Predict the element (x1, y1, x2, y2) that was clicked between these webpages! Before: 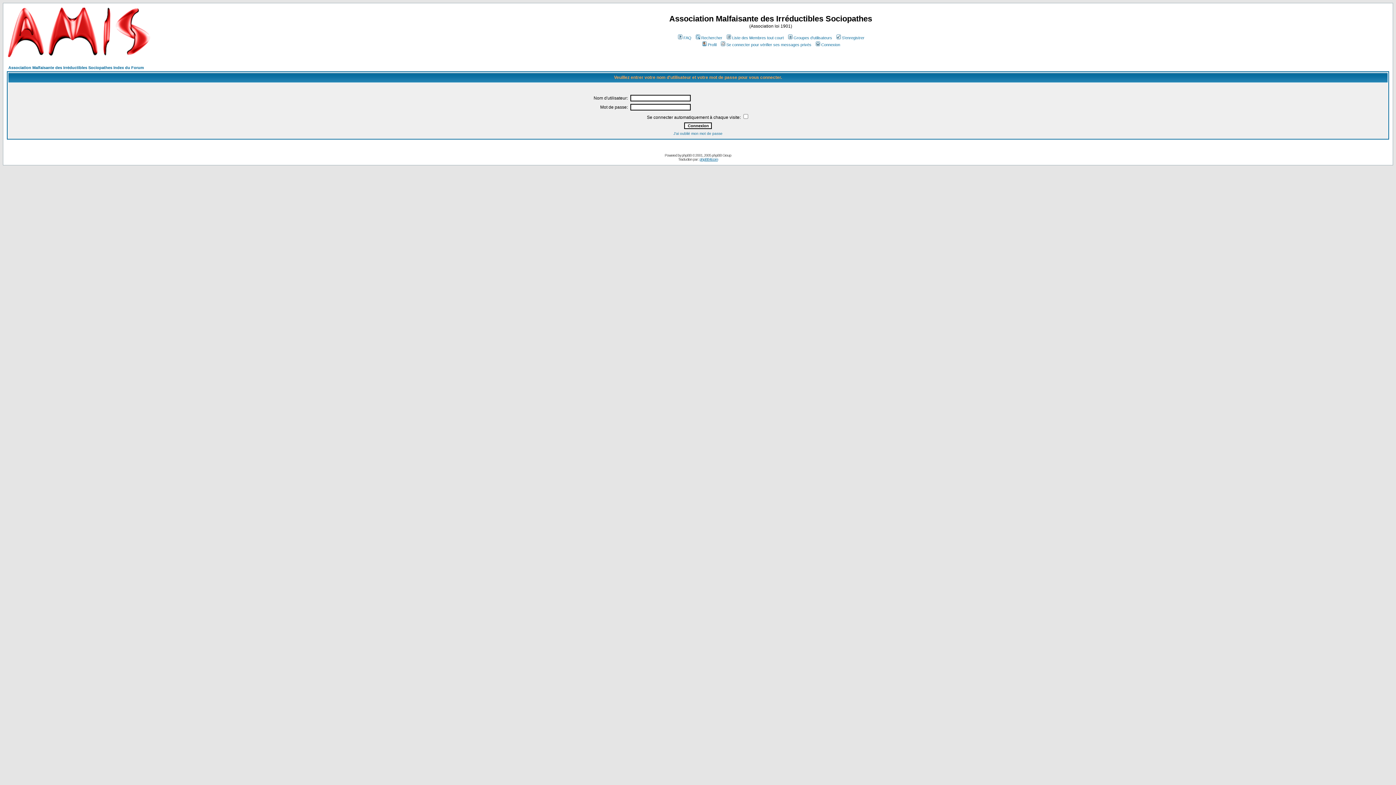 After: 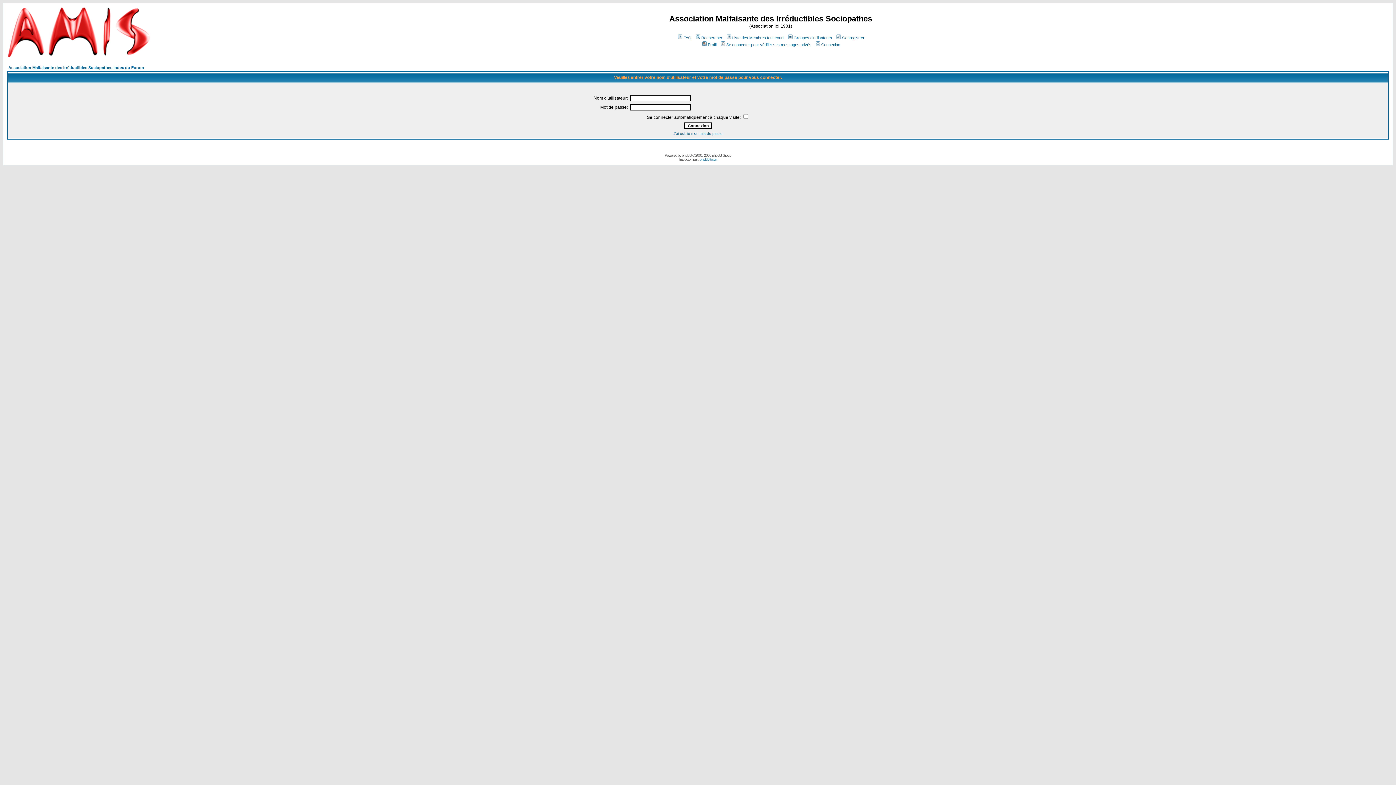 Action: bbox: (814, 42, 840, 46) label: Connexion